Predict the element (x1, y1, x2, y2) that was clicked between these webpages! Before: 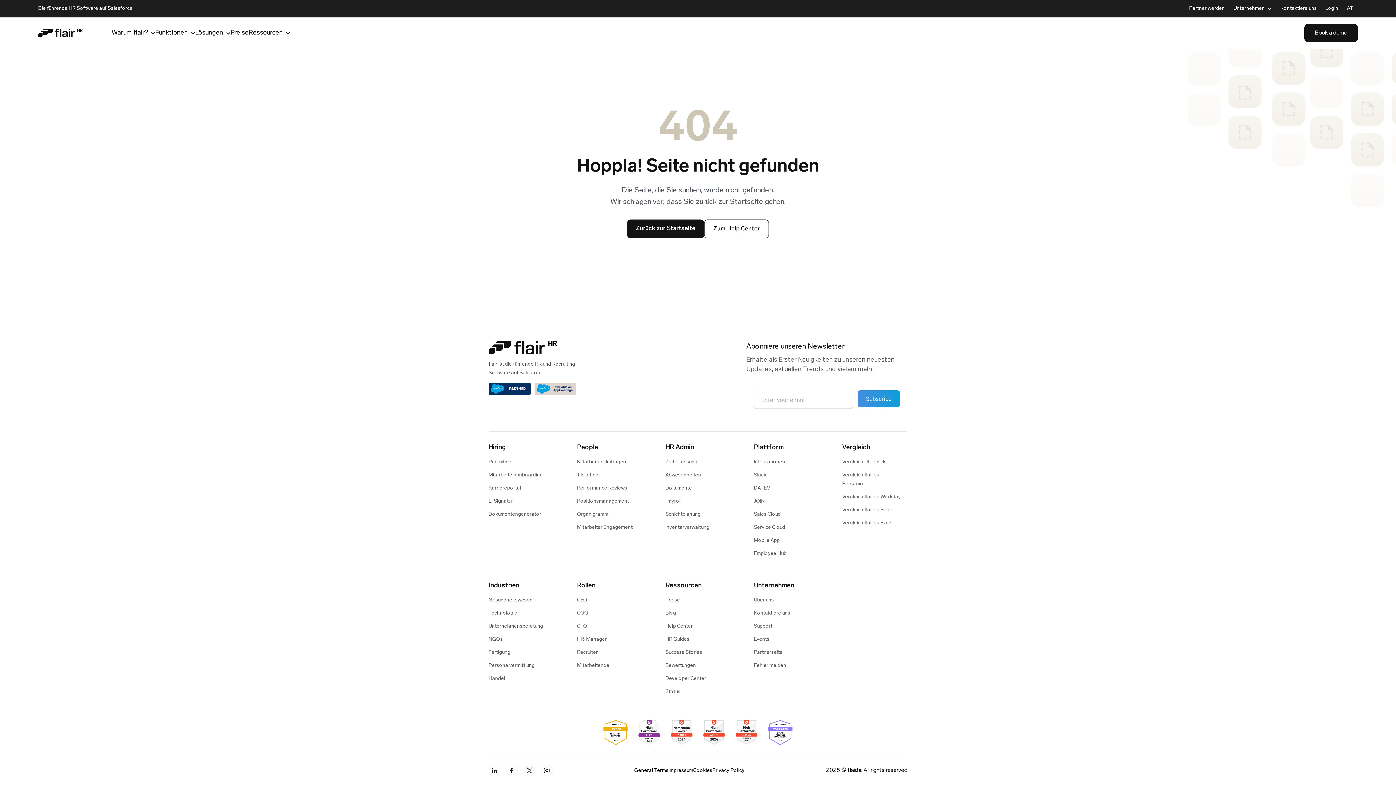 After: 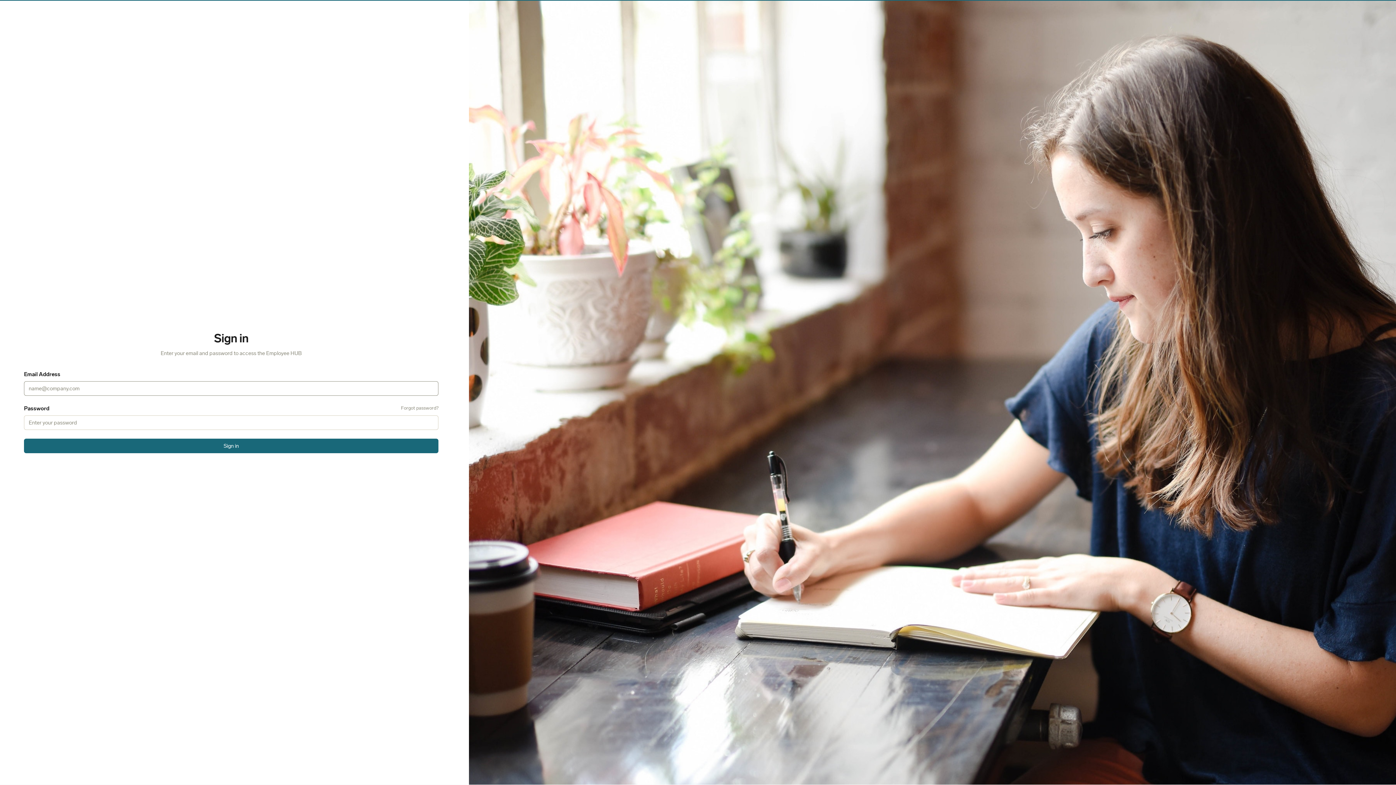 Action: label: Login bbox: (1325, 4, 1338, 13)